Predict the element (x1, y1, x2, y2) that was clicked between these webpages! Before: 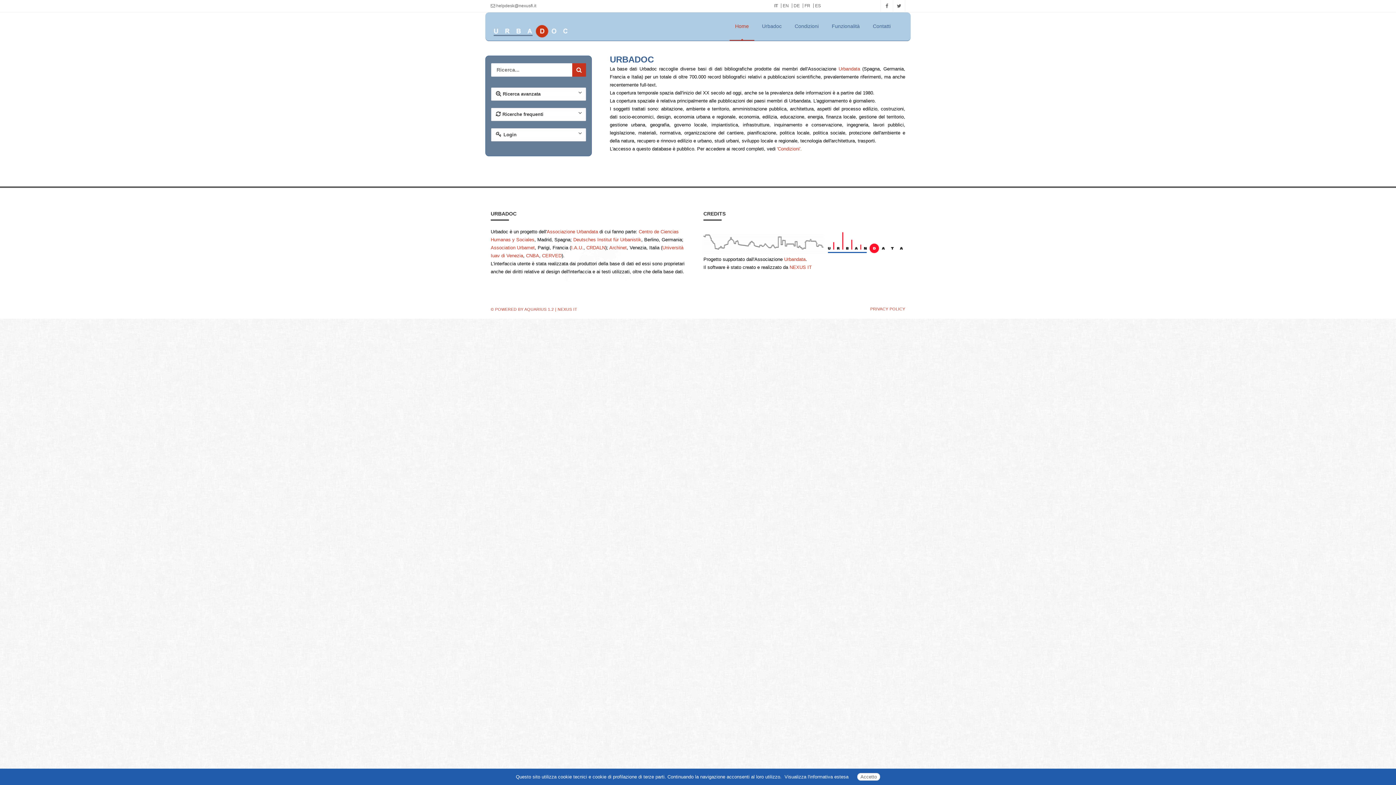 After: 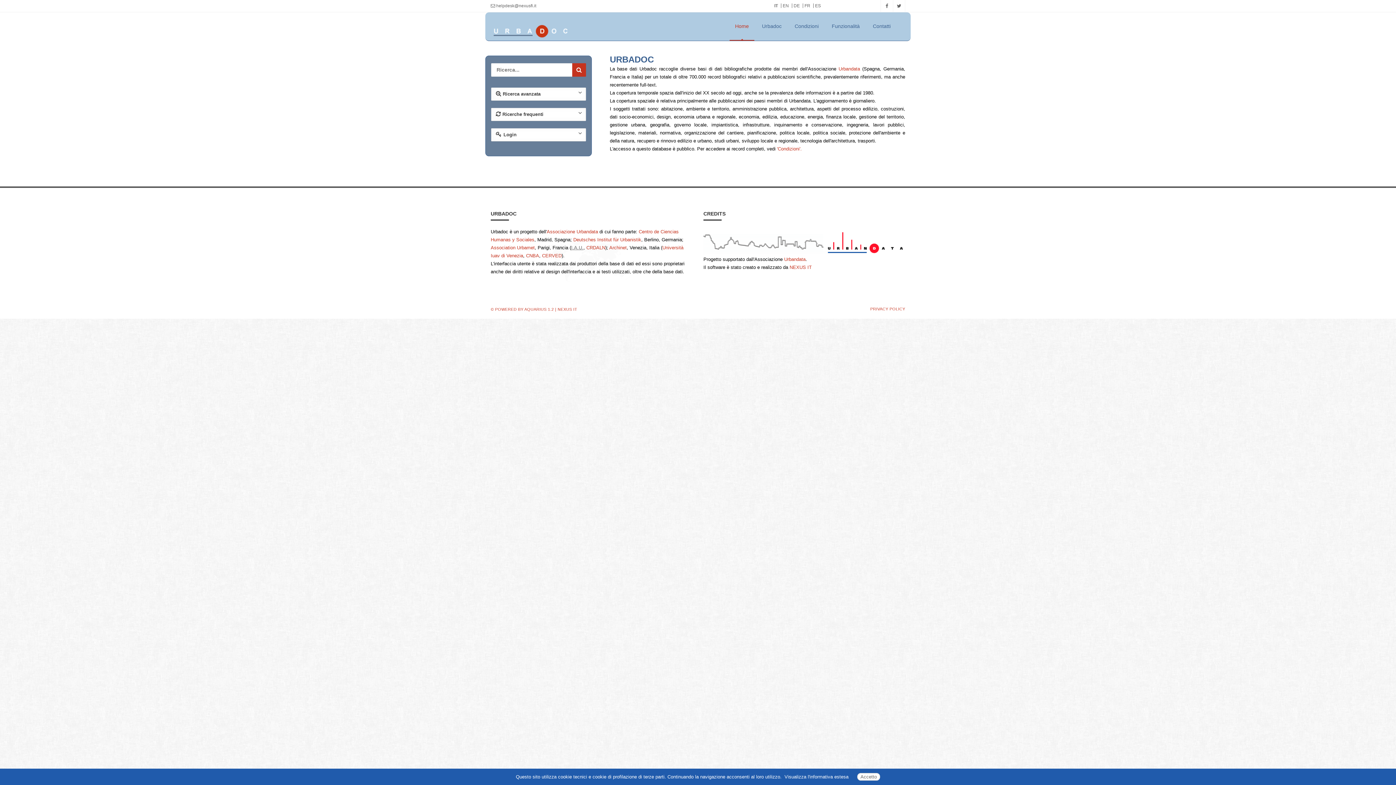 Action: label: I.A.U. bbox: (571, 245, 583, 250)